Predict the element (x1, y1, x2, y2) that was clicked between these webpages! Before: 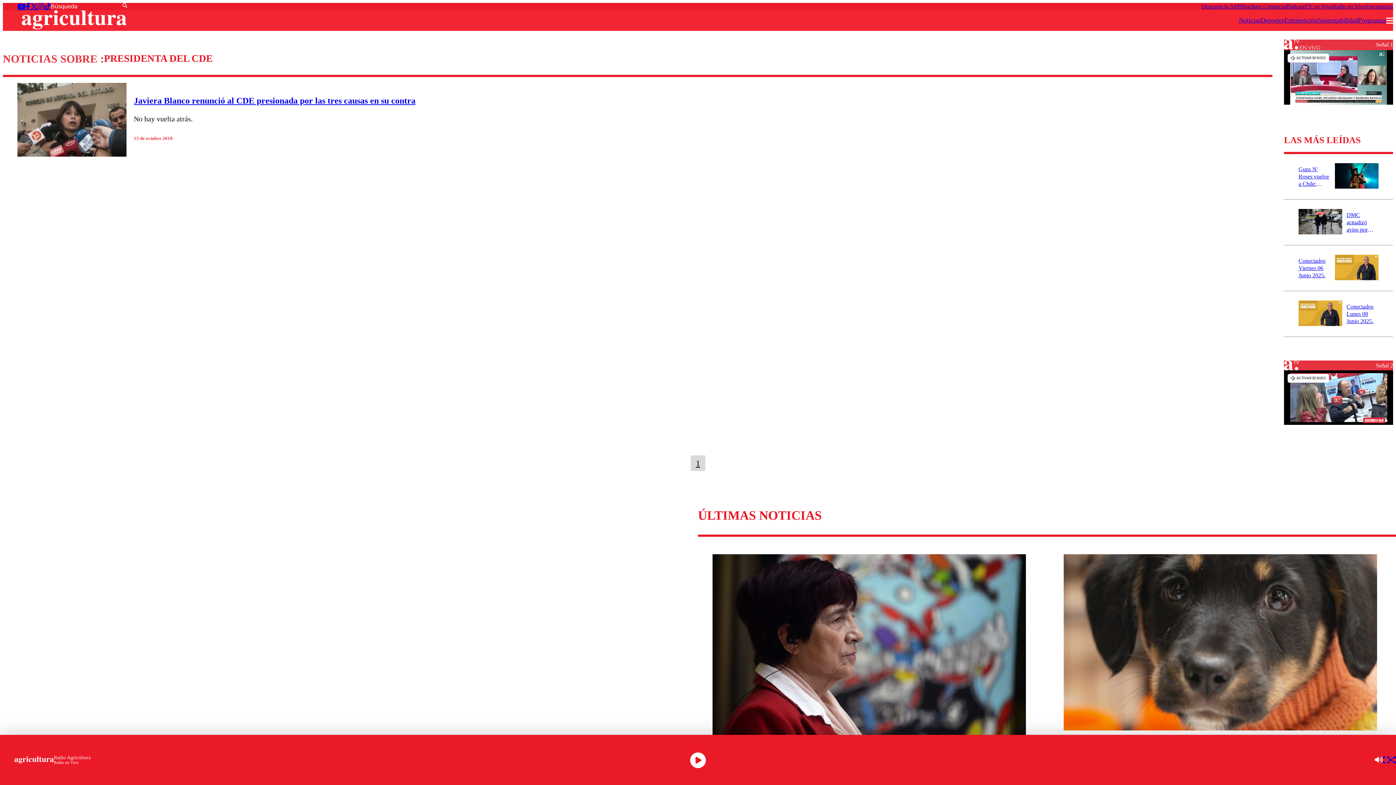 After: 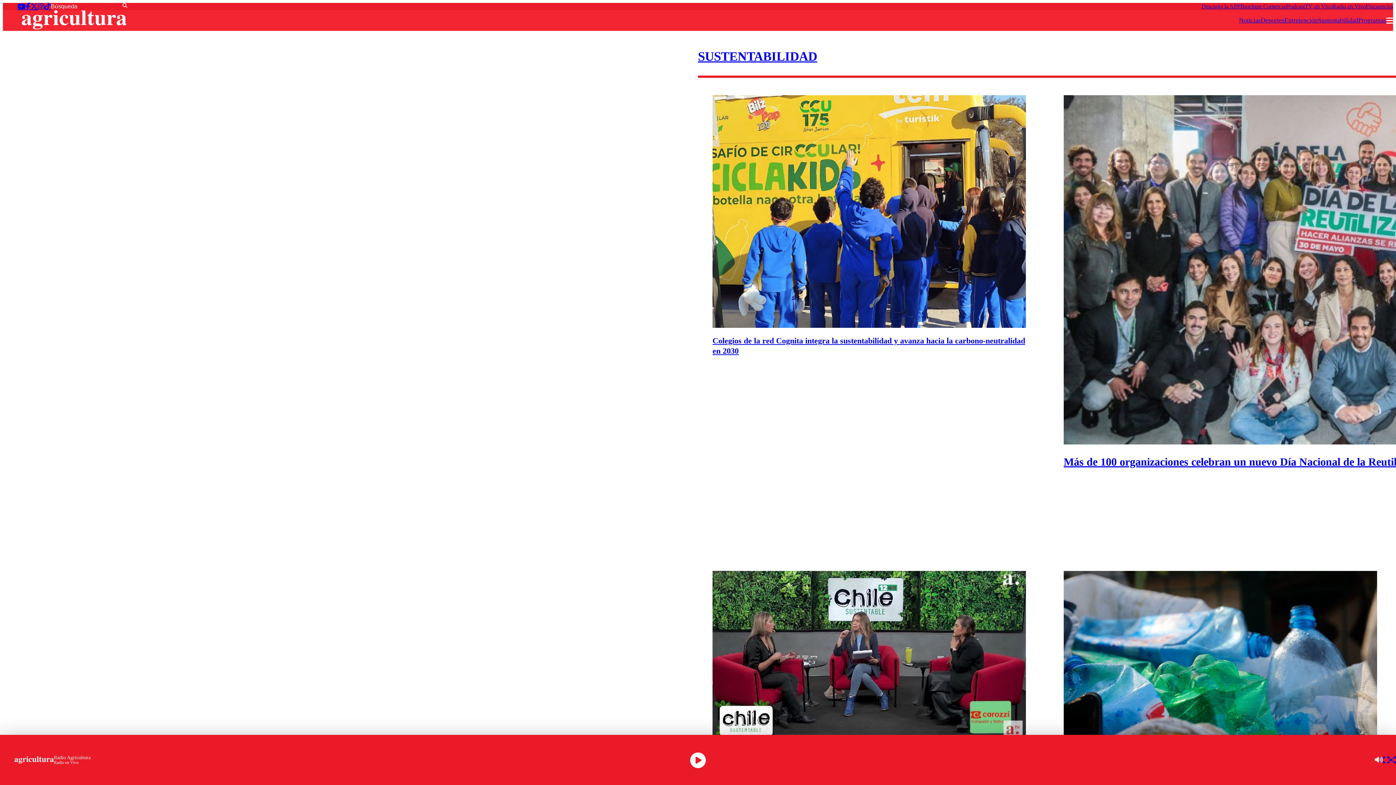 Action: bbox: (1318, 16, 1358, 24) label: Sustentabilidad